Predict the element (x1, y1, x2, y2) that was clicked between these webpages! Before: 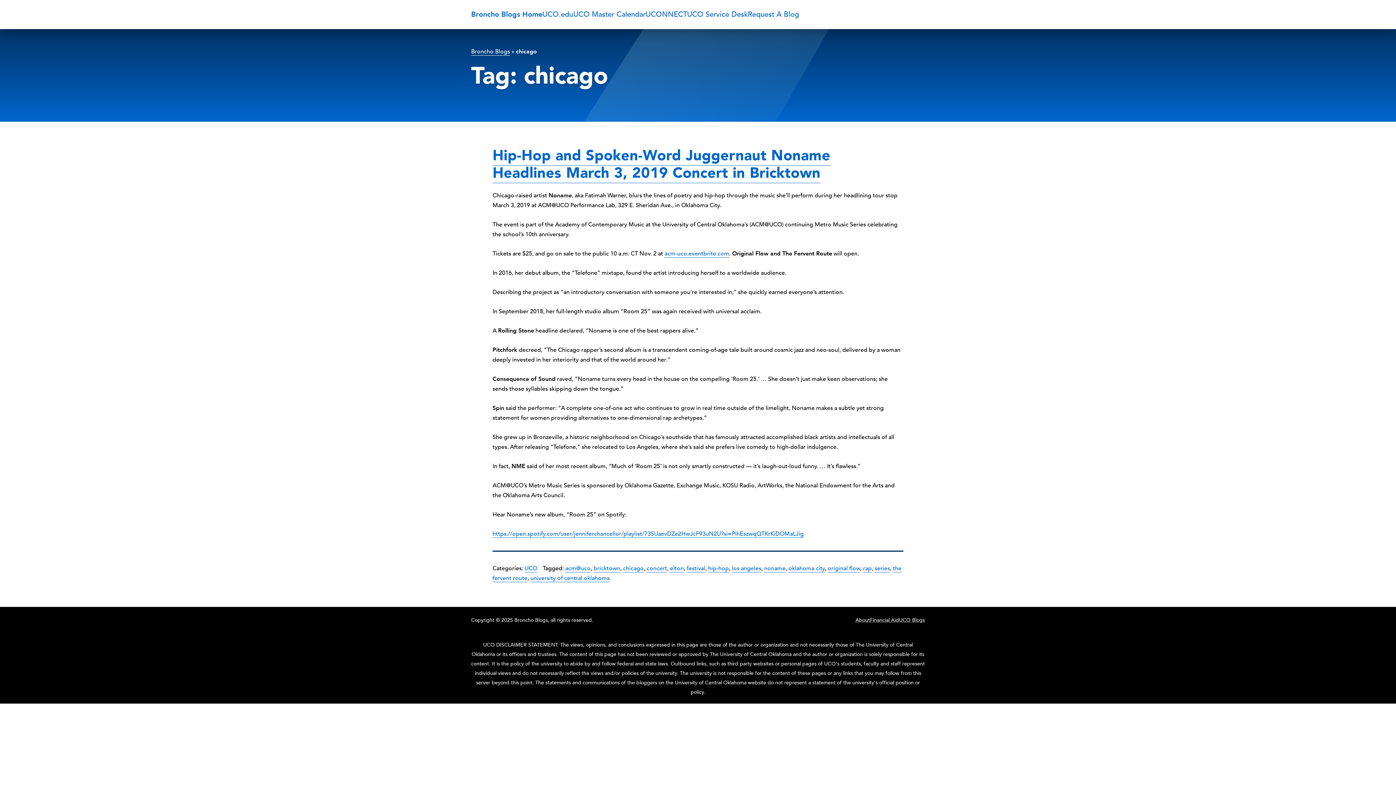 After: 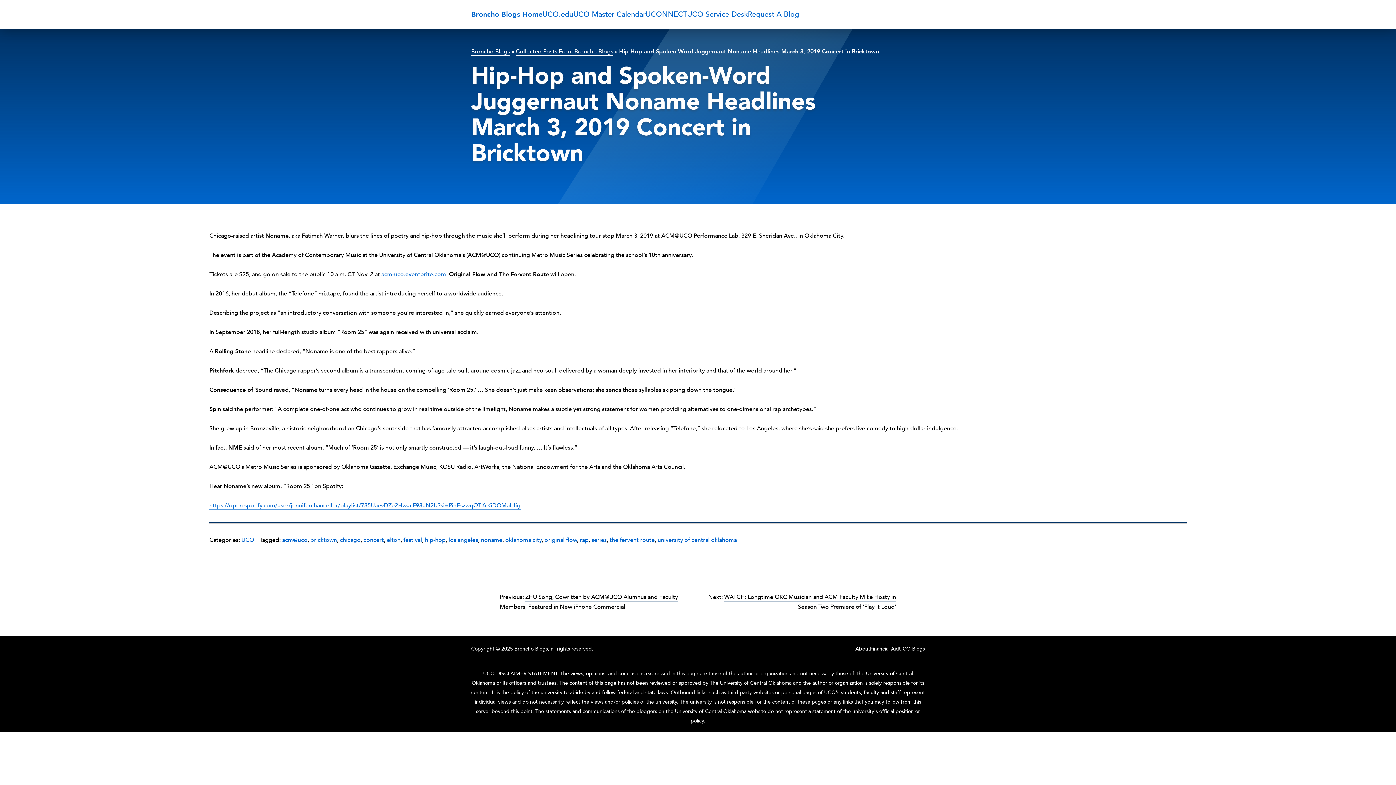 Action: label: Hip-Hop and Spoken-Word Juggernaut Noname Headlines March 3, 2019 Concert in Bricktown bbox: (492, 145, 830, 183)